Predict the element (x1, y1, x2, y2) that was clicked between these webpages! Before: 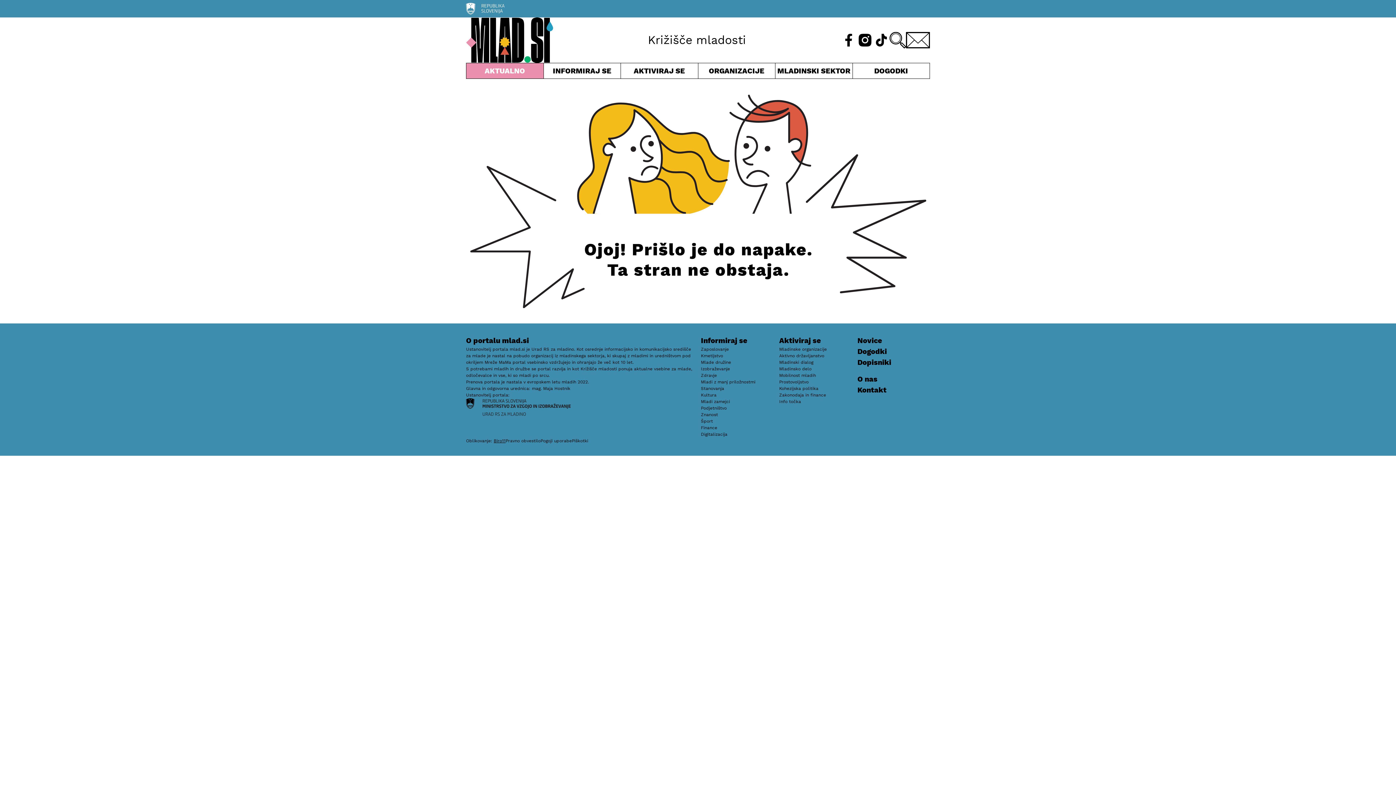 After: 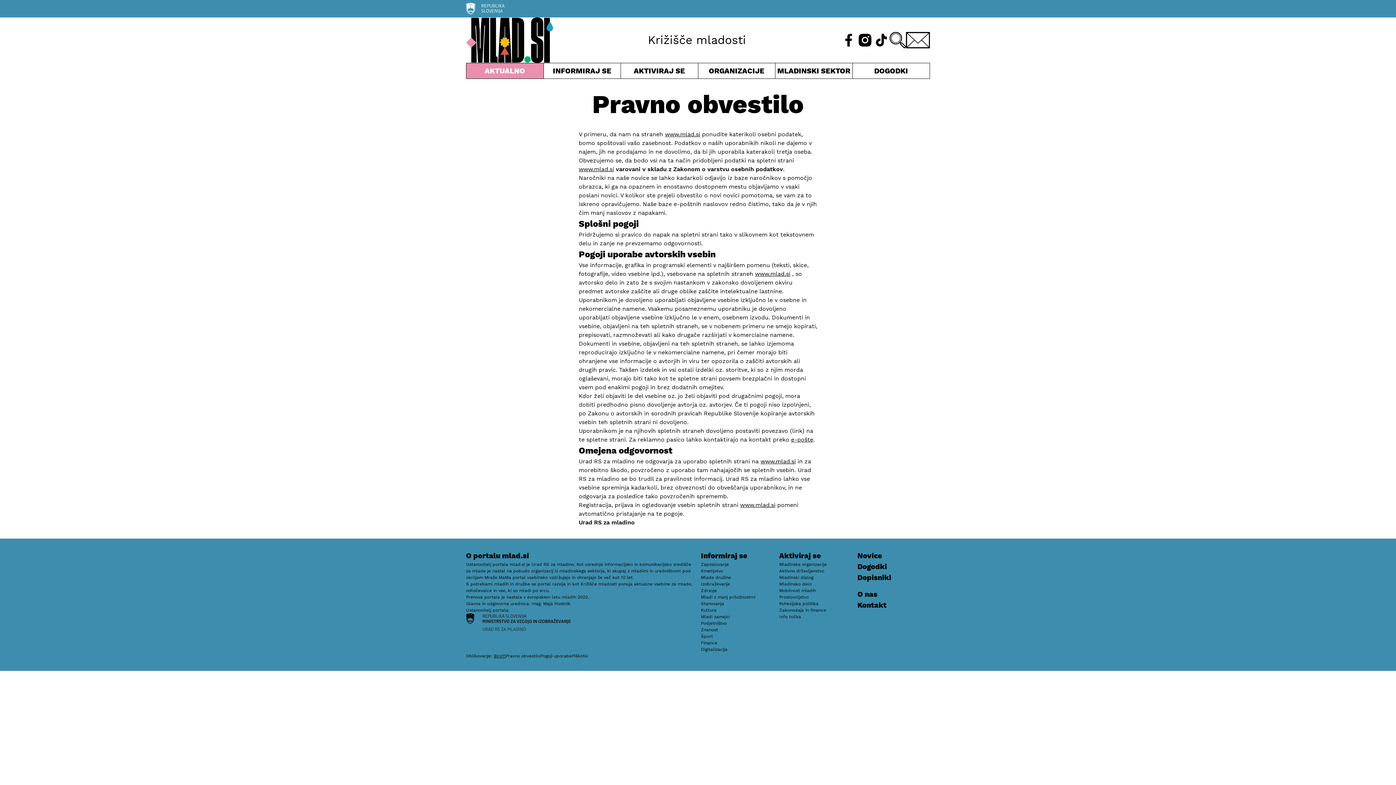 Action: bbox: (540, 438, 572, 443) label: Pogoji uporabe